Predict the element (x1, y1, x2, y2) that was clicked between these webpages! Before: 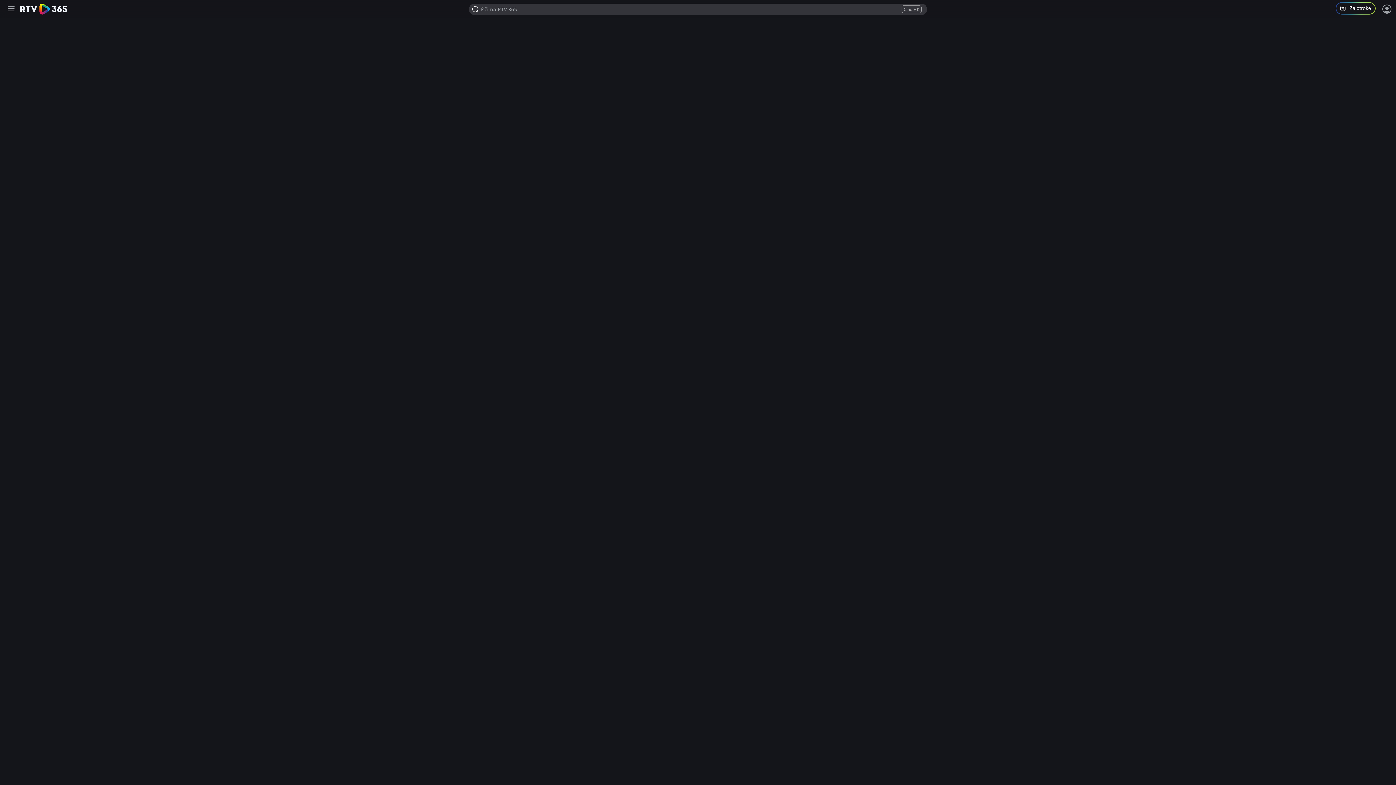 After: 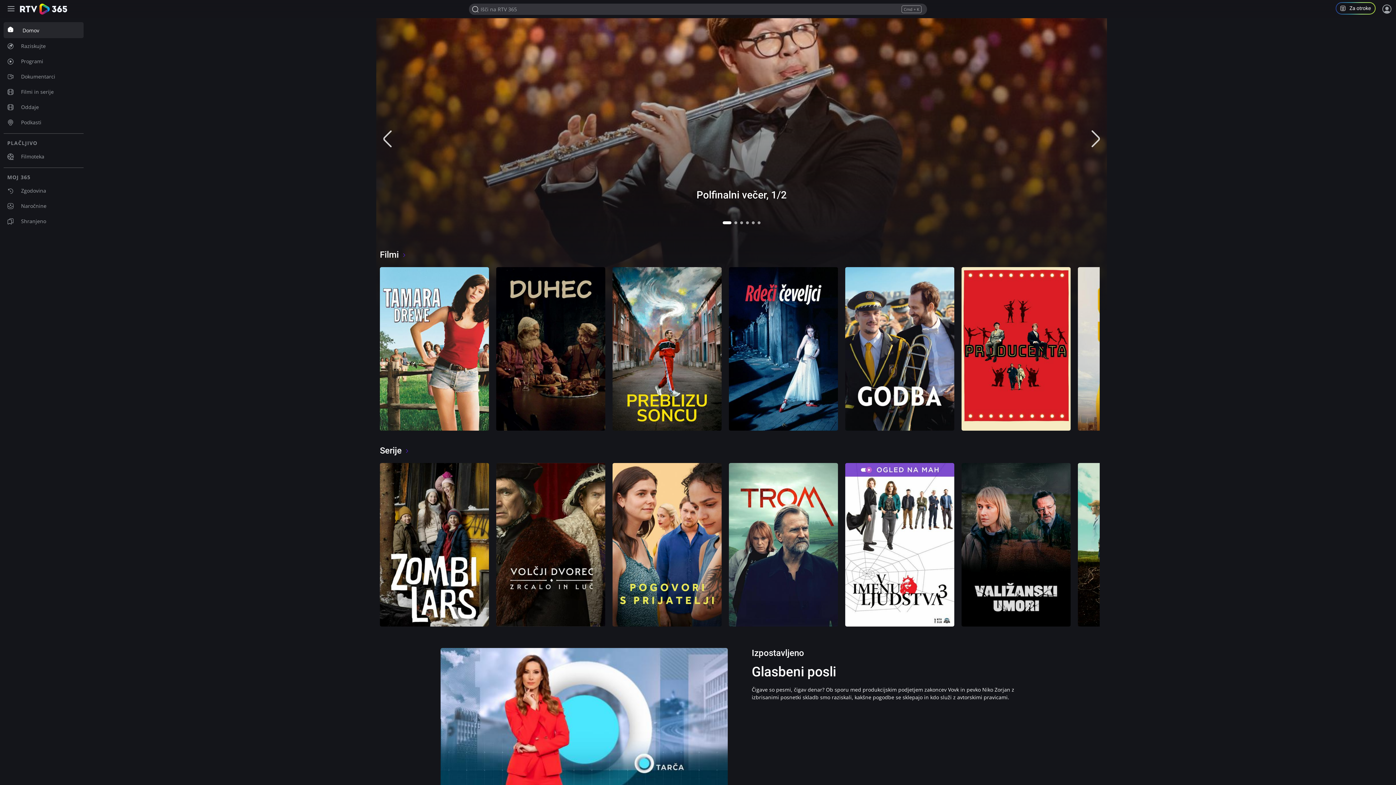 Action: bbox: (20, 3, 67, 14)